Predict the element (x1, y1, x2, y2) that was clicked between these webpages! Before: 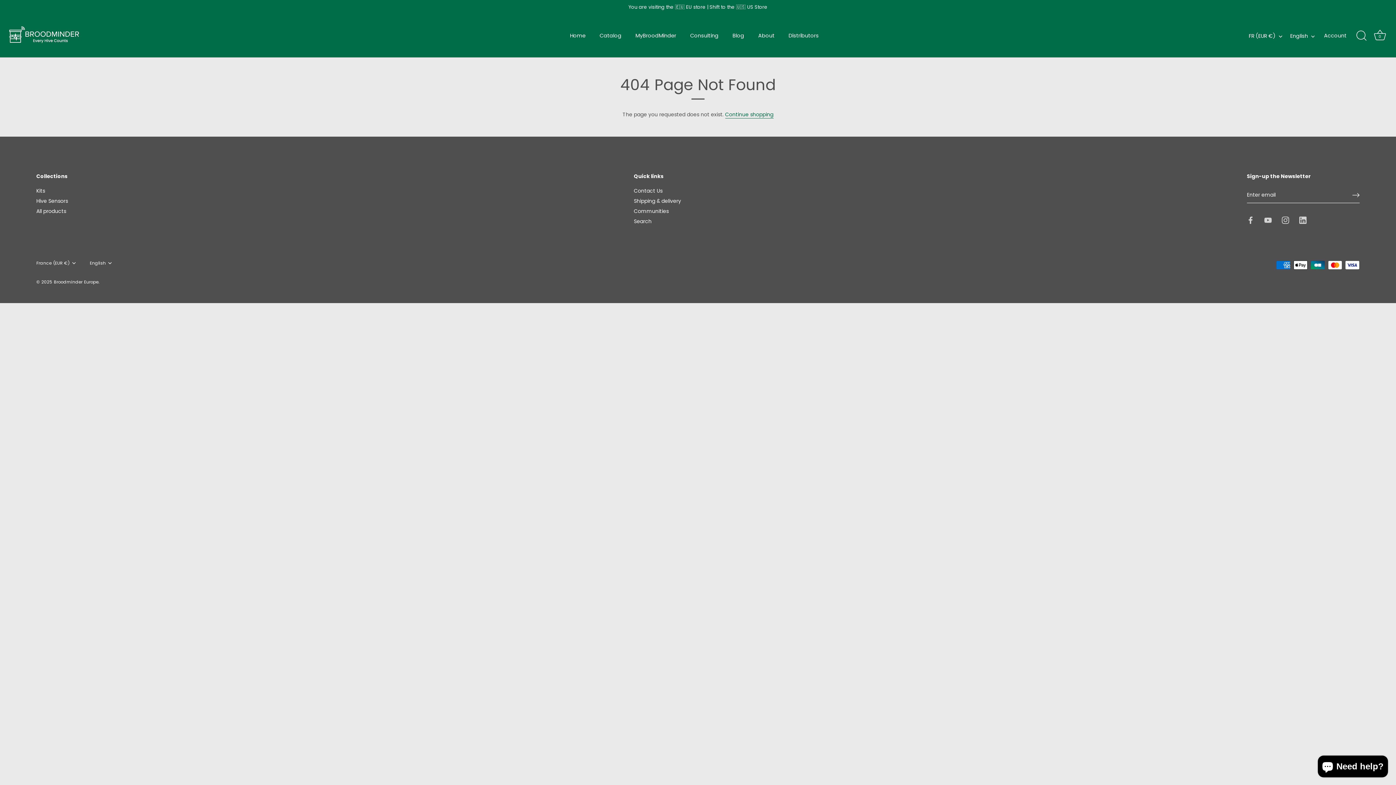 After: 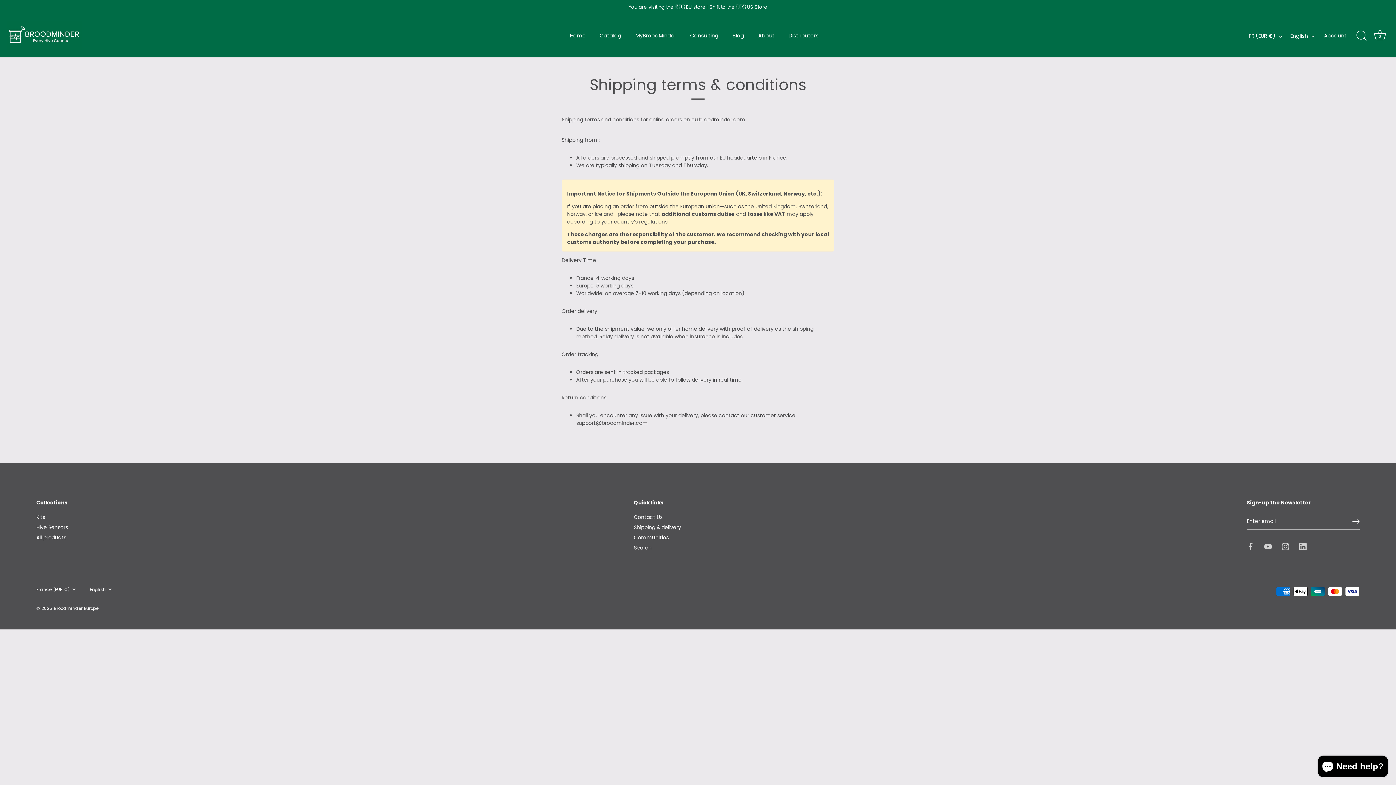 Action: label: Shipping & delivery bbox: (634, 197, 681, 204)